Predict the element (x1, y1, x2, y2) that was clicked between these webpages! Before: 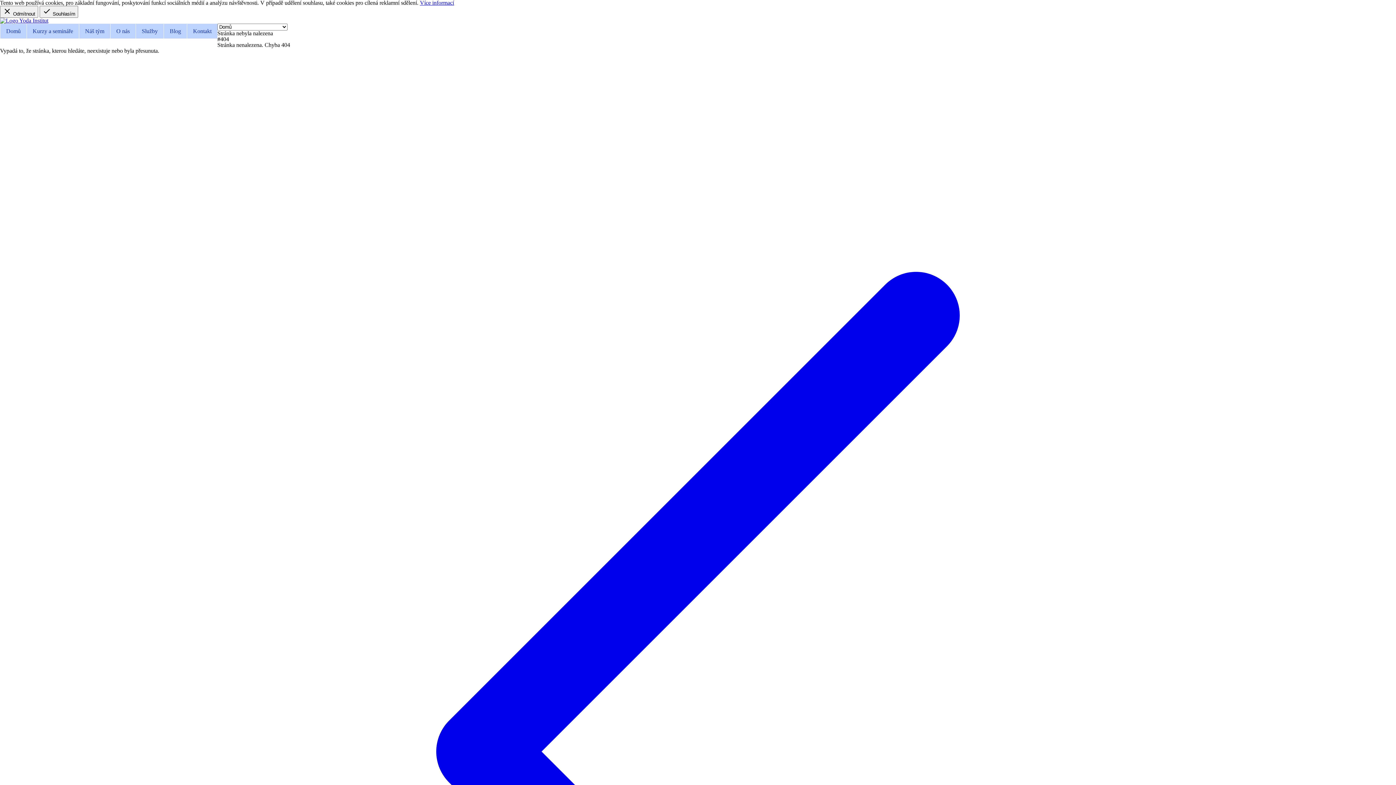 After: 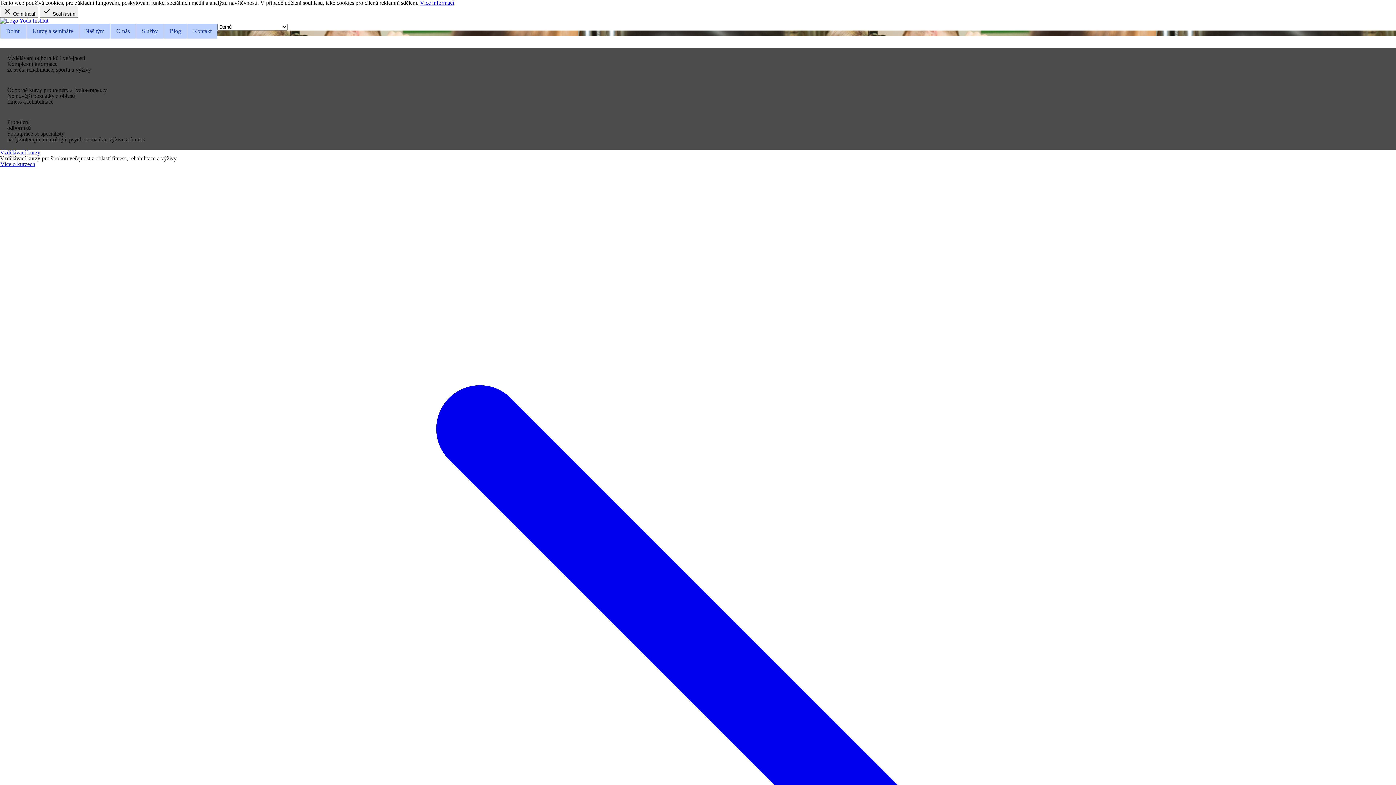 Action: bbox: (0, 17, 48, 23)